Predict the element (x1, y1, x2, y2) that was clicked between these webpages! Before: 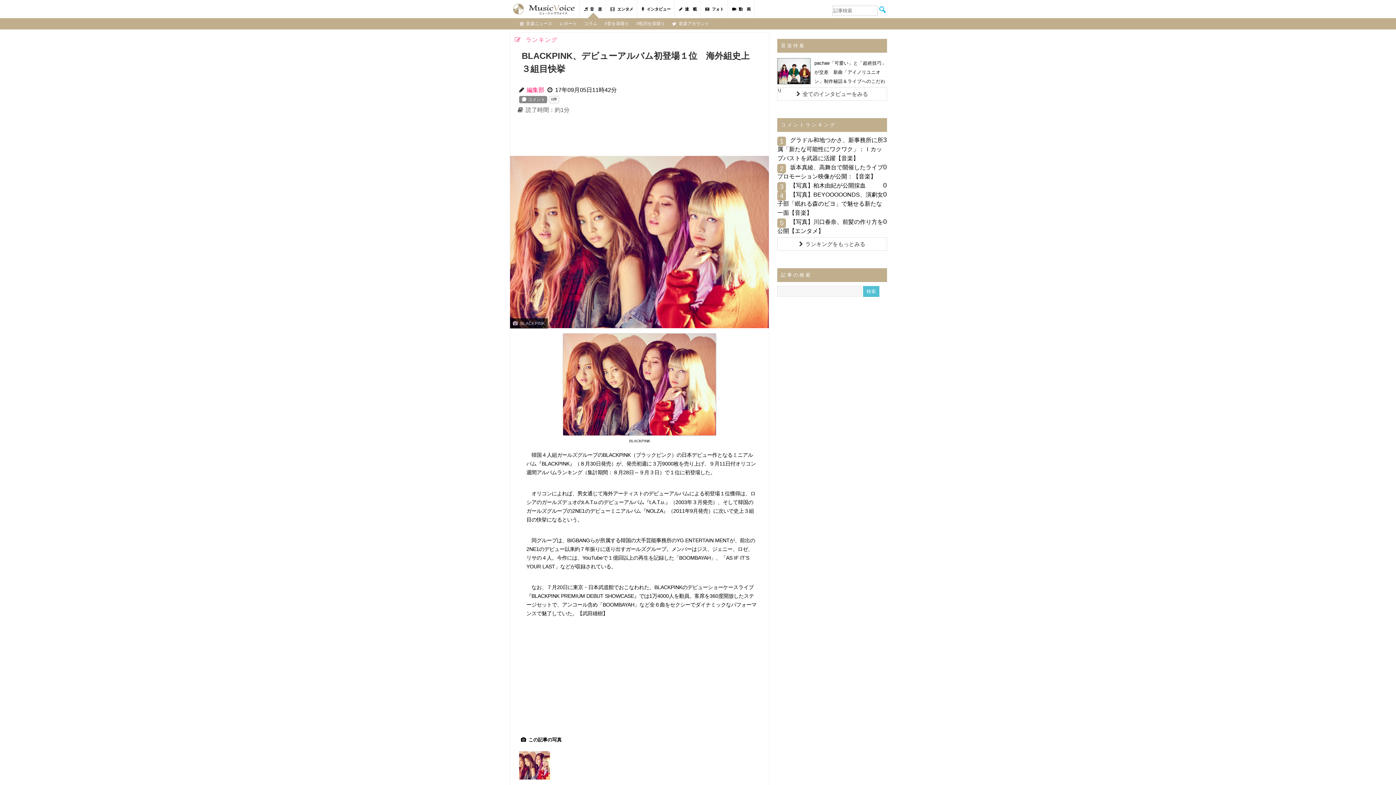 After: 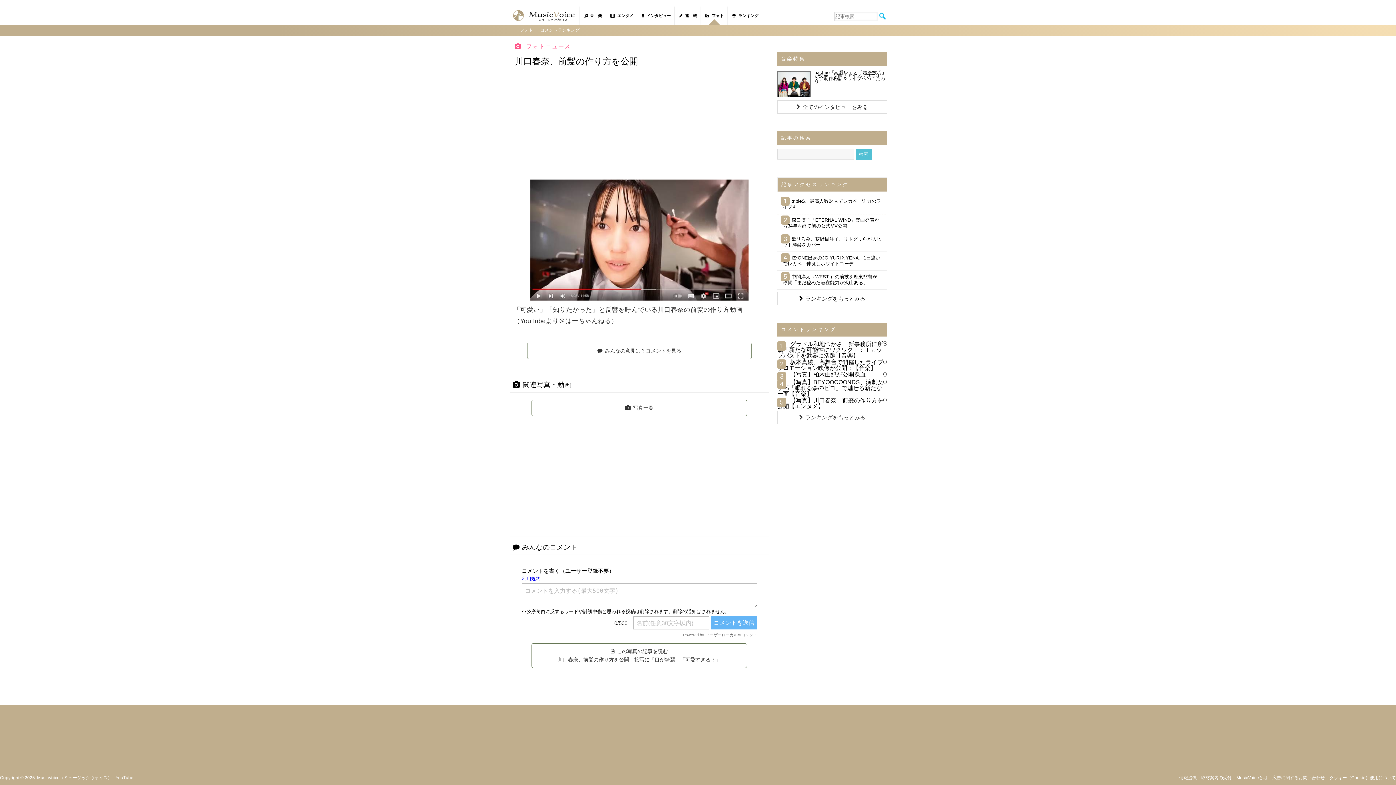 Action: label: 【写真】川口春奈、前髪の作り方を公開【エンタメ】 bbox: (777, 216, 883, 237)